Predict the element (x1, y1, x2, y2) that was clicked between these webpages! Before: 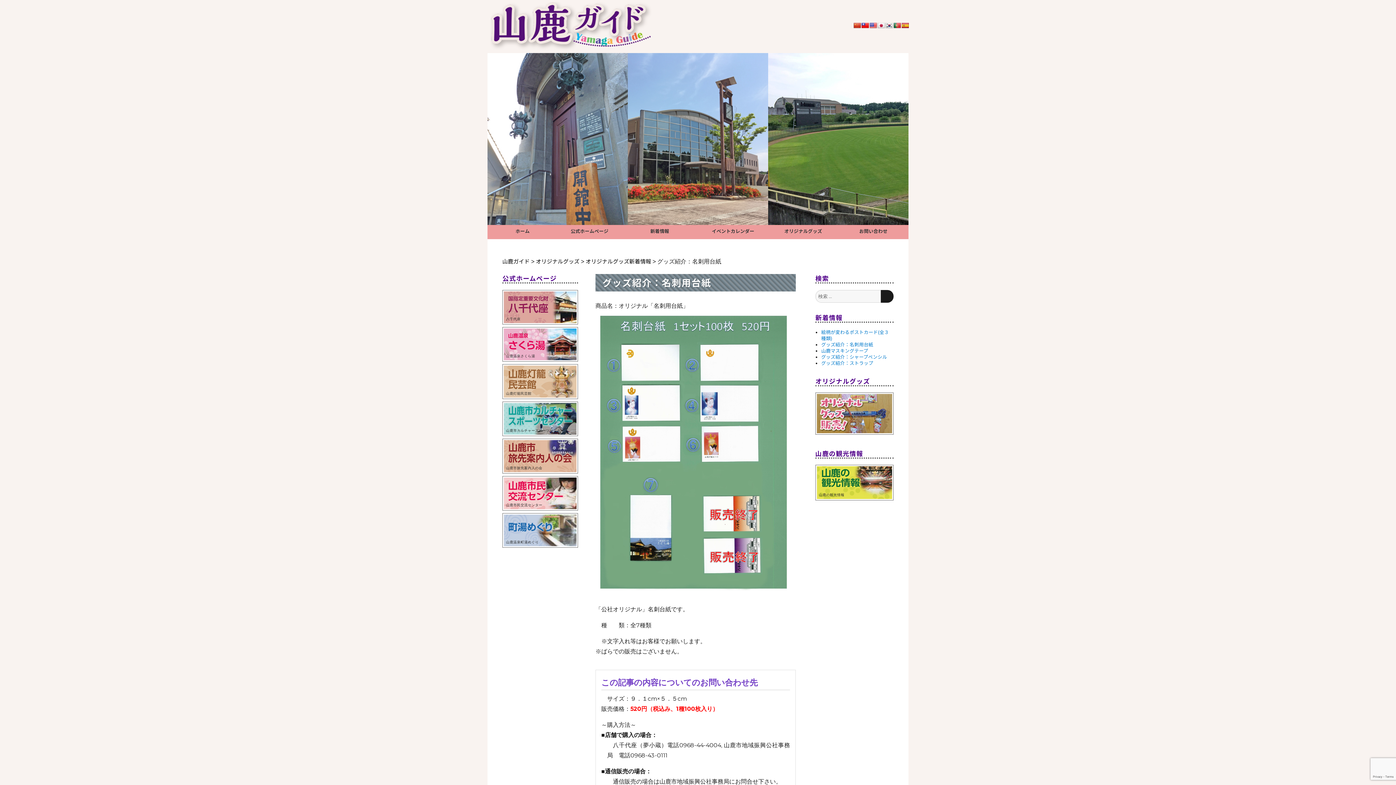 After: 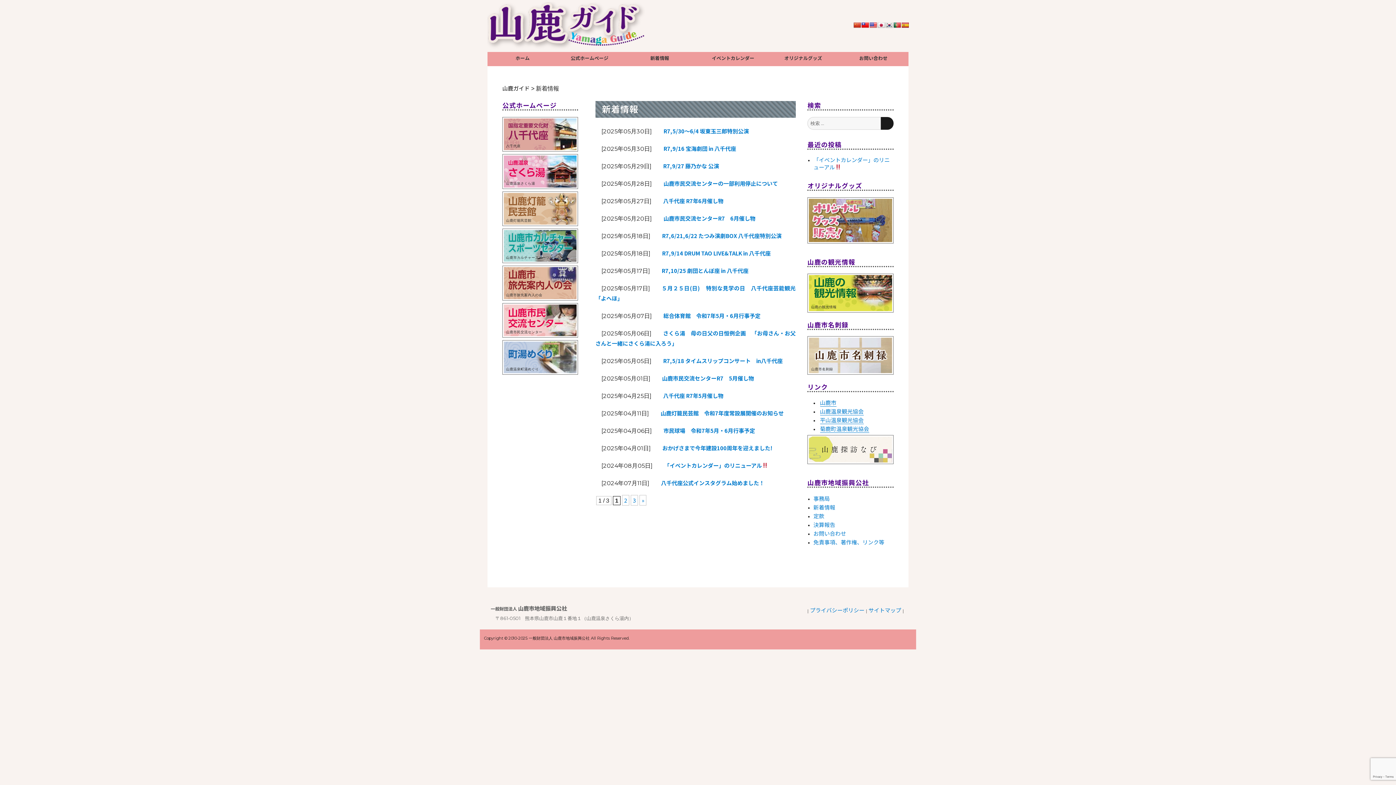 Action: label: 新着情報 bbox: (628, 225, 698, 239)